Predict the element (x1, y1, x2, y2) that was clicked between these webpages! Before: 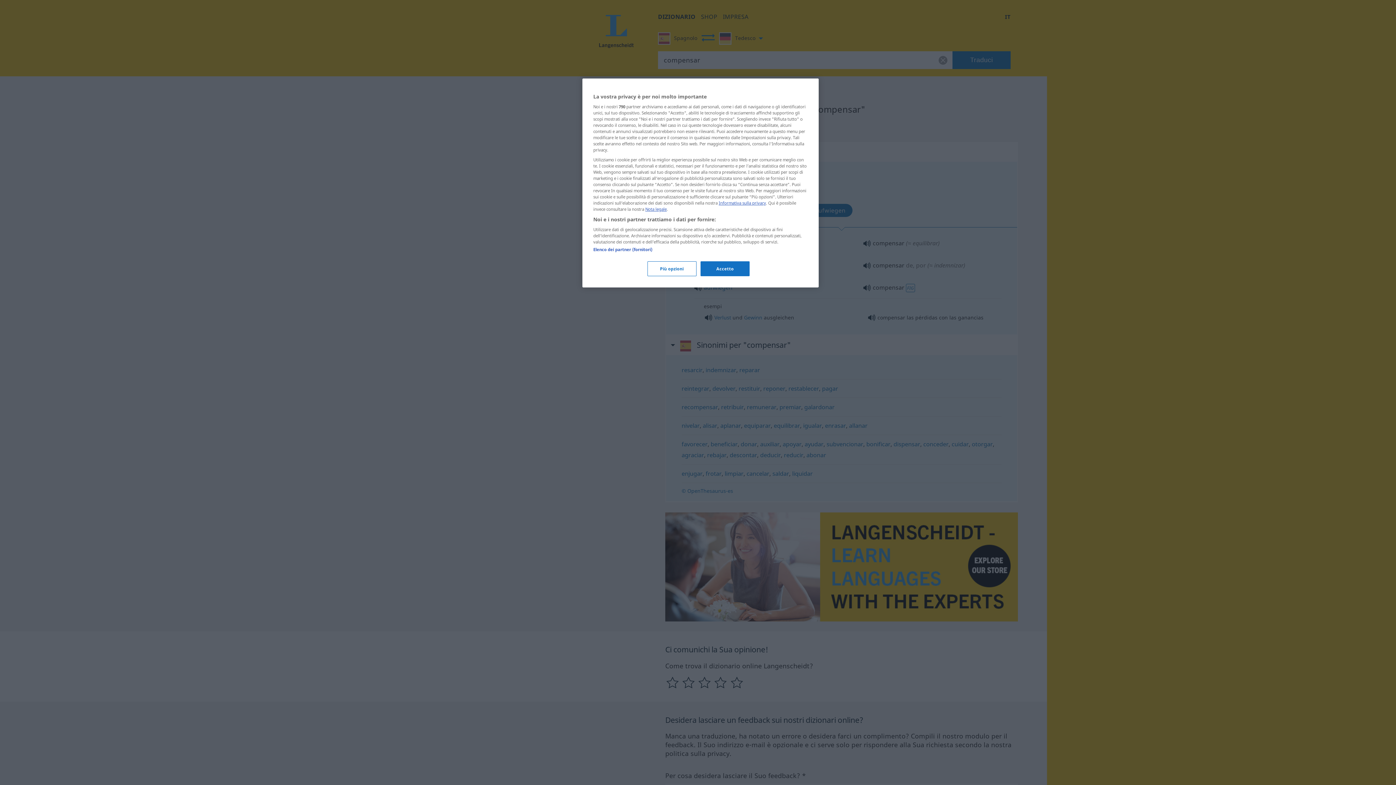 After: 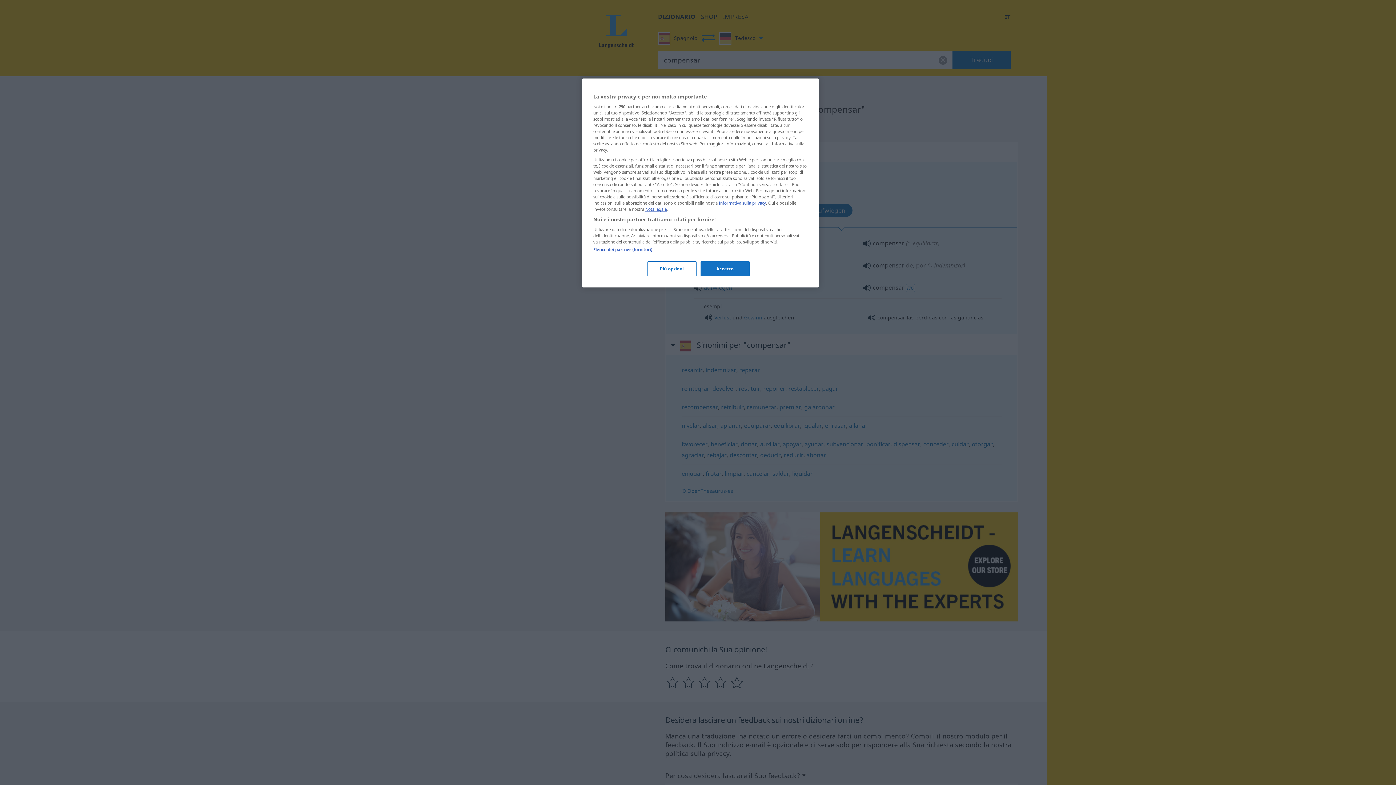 Action: bbox: (645, 206, 666, 212) label: Nota legale